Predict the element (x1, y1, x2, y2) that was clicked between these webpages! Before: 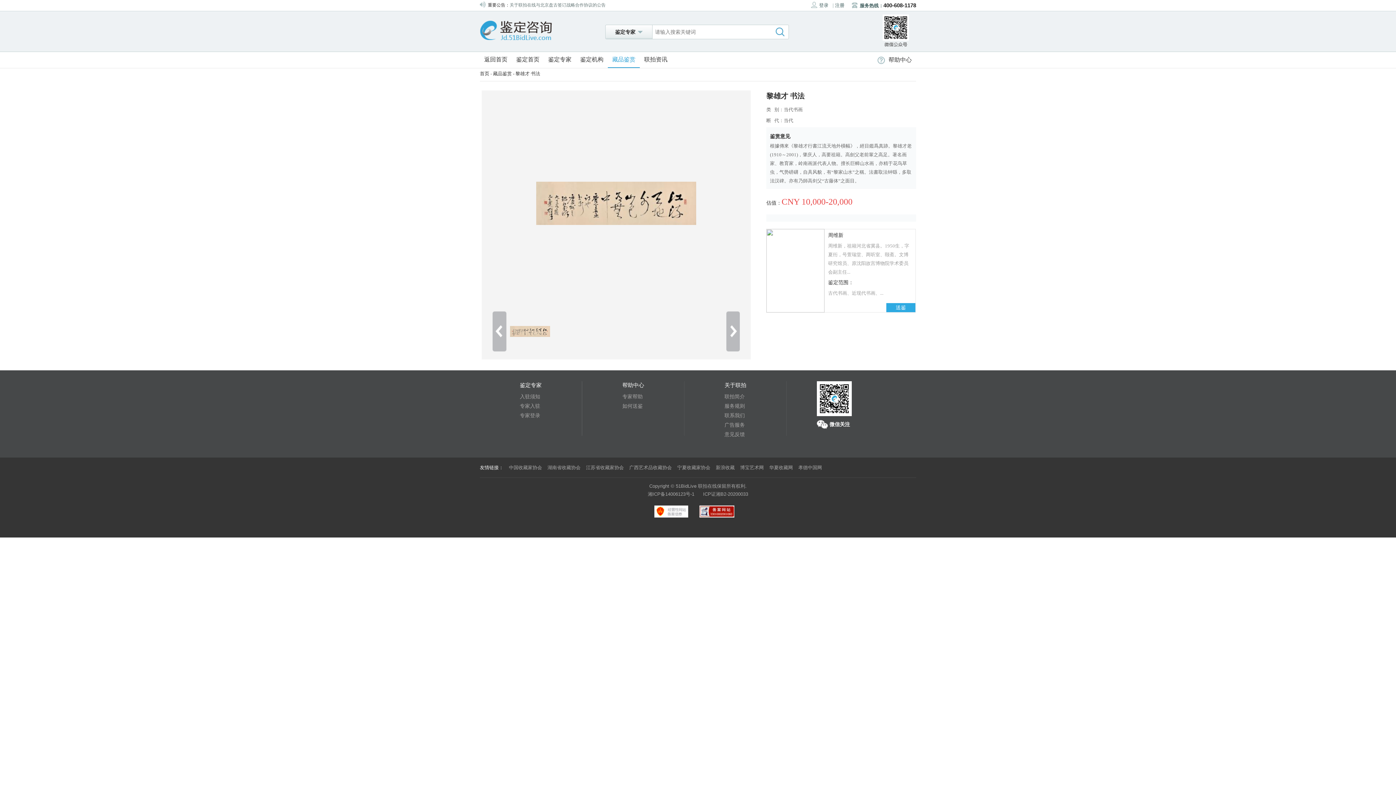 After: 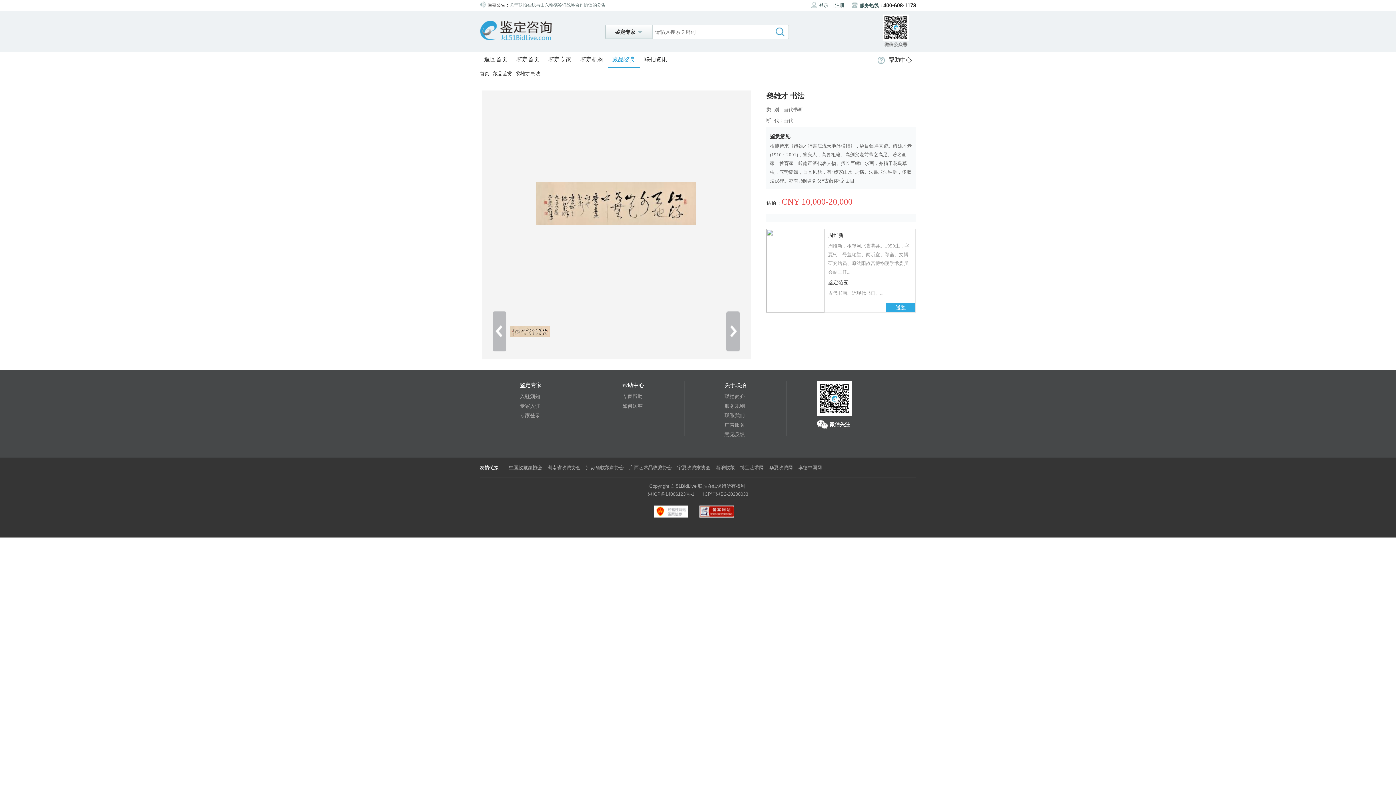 Action: bbox: (509, 465, 542, 470) label: 中国收藏家协会